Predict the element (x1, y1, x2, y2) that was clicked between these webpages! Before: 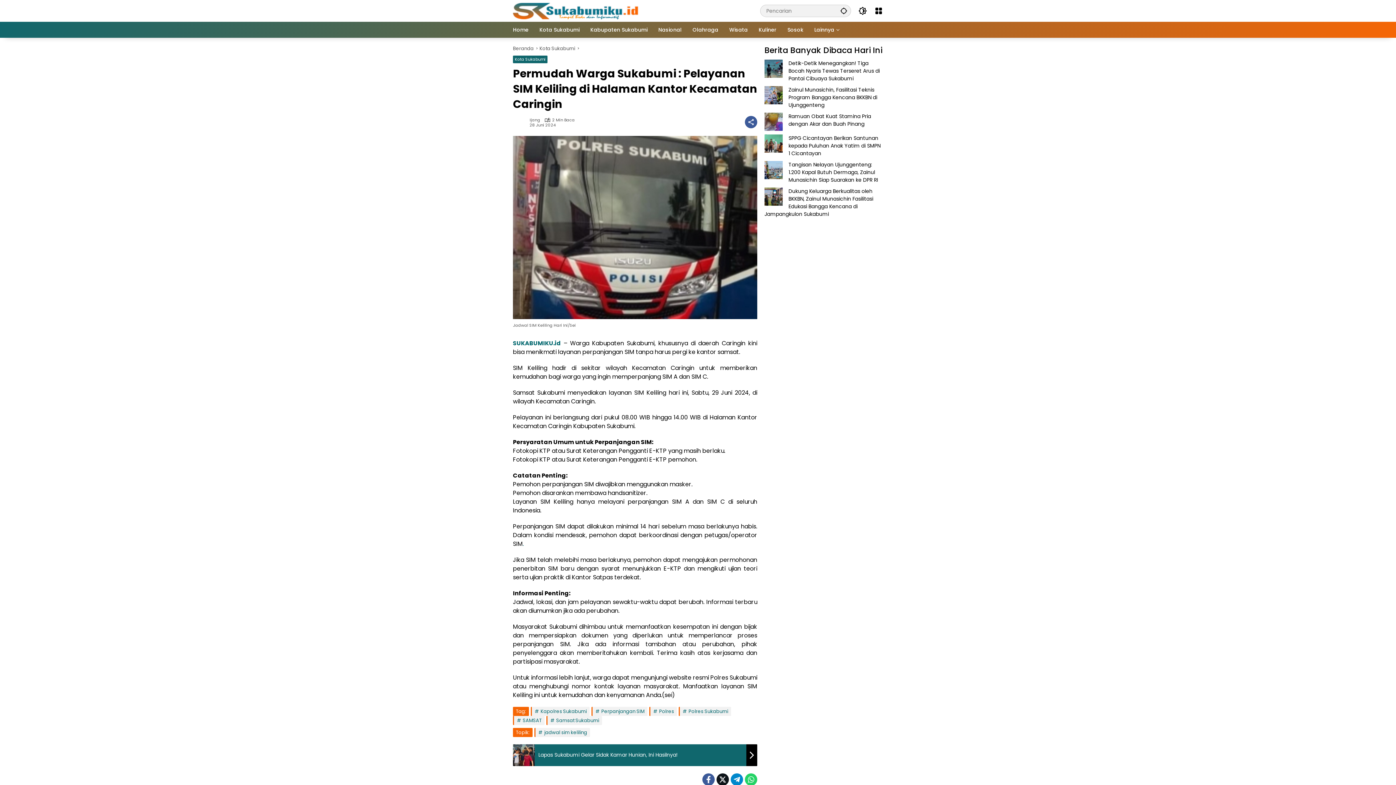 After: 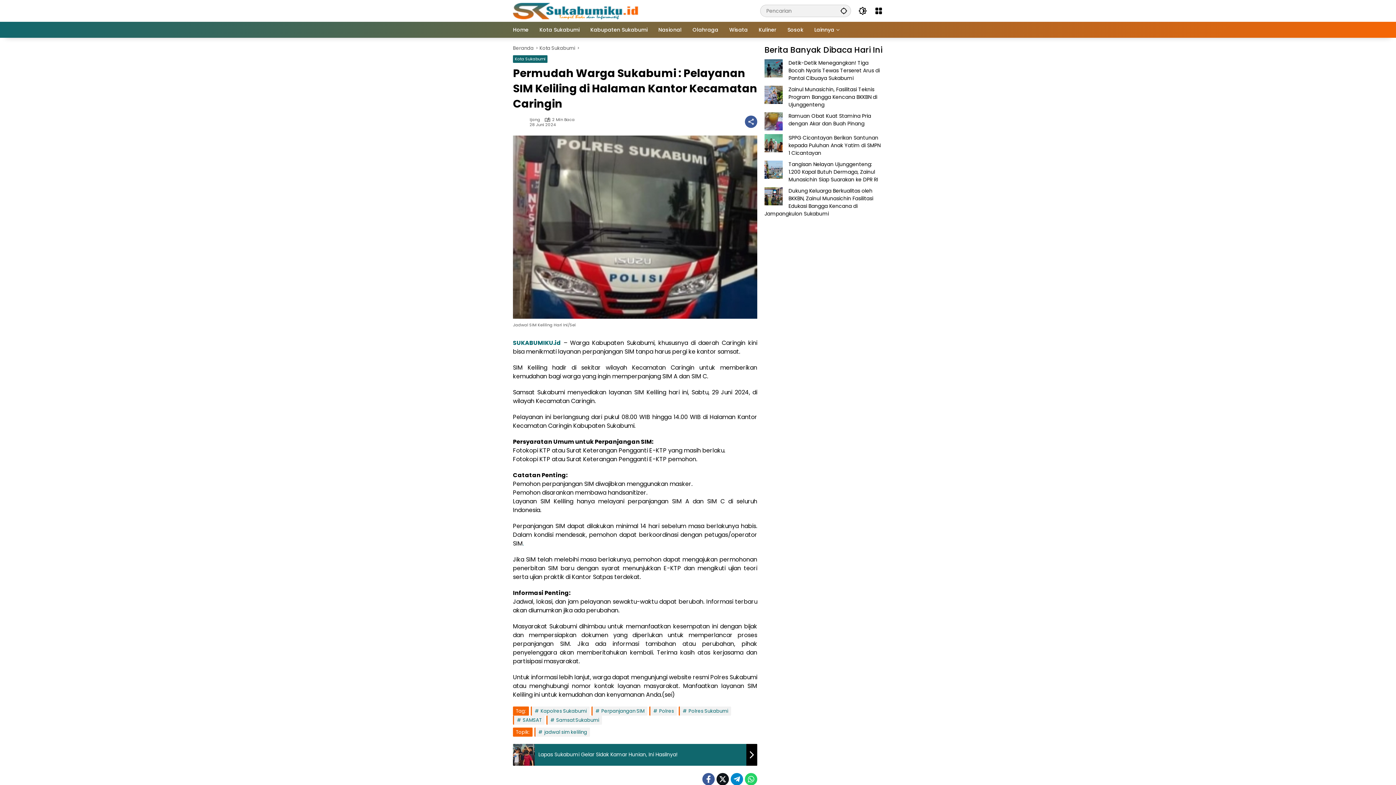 Action: bbox: (702, 773, 714, 786)